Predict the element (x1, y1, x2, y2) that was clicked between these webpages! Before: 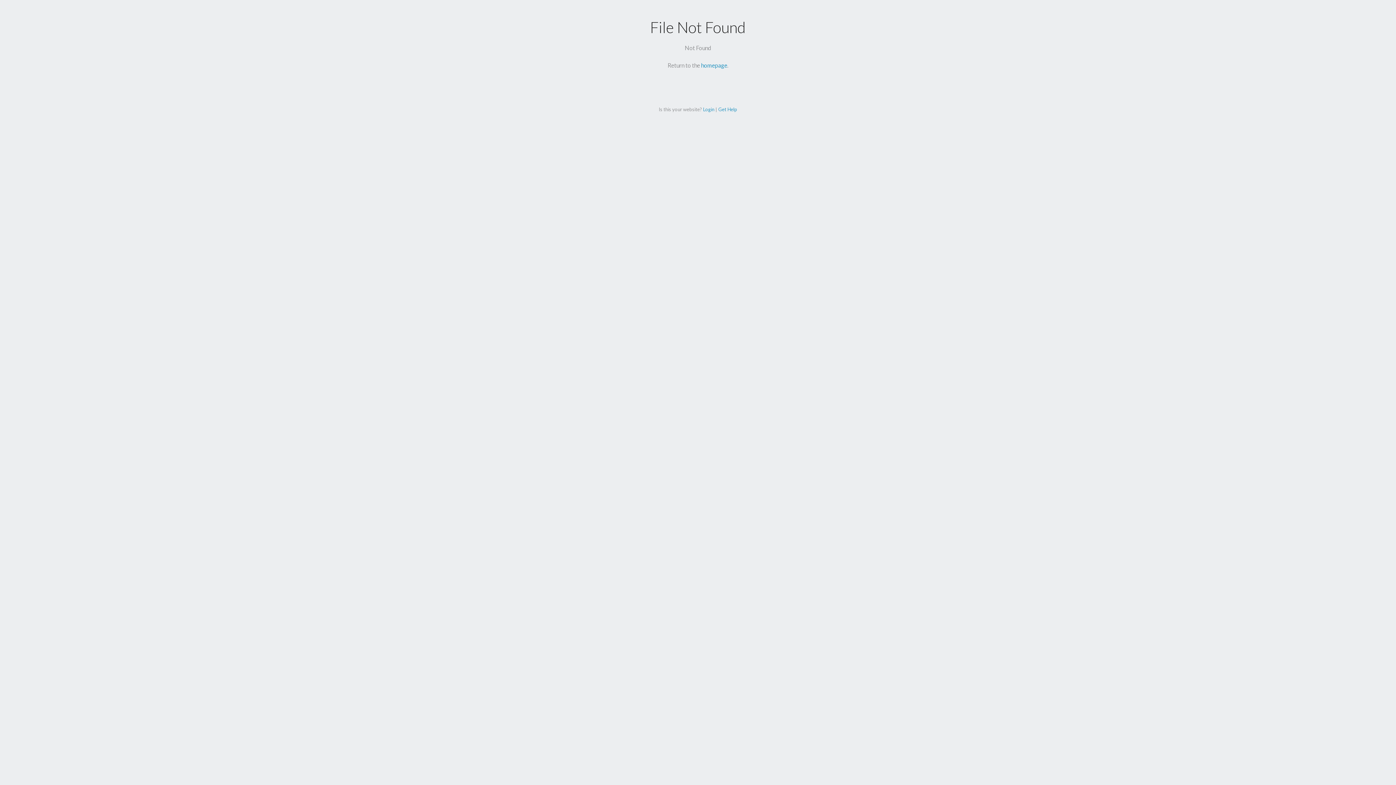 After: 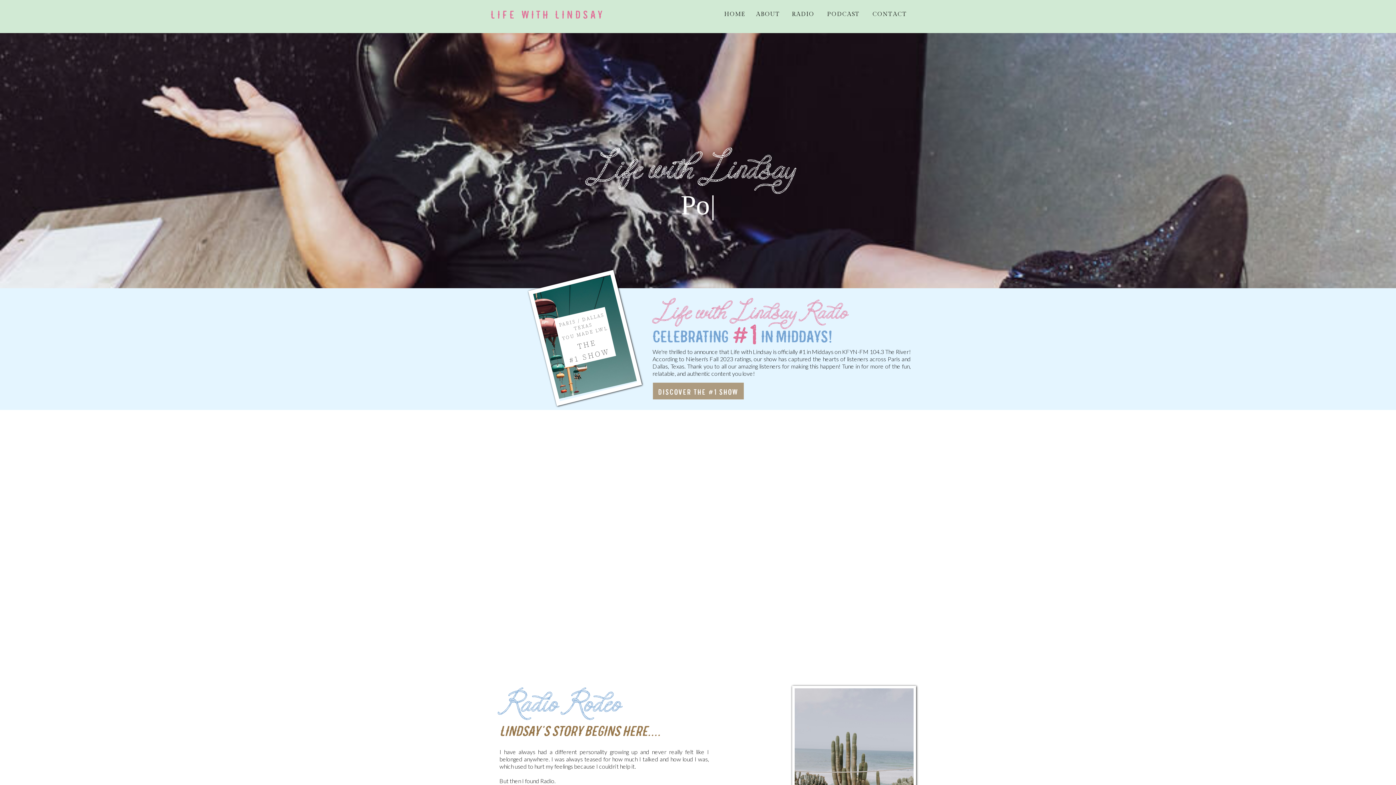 Action: label: homepage bbox: (701, 61, 727, 68)